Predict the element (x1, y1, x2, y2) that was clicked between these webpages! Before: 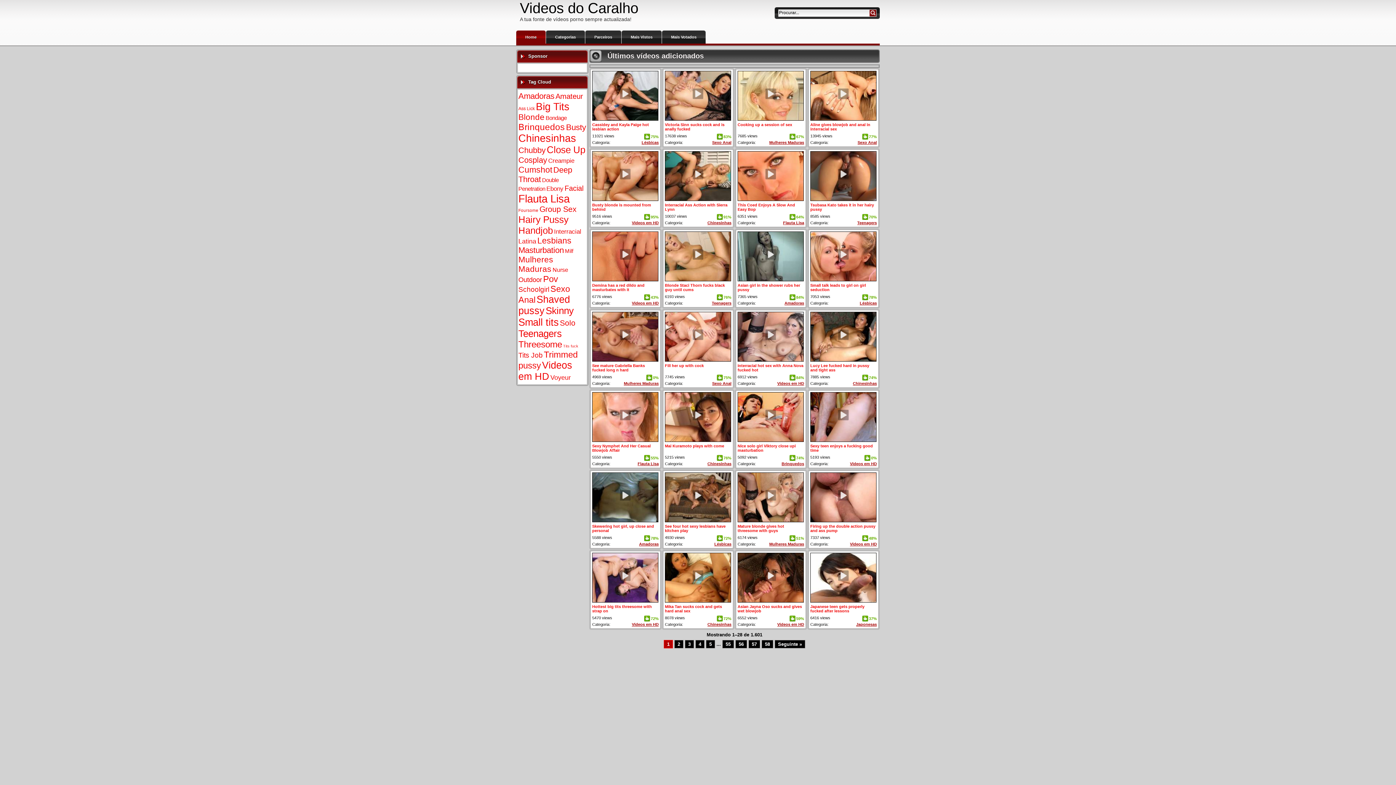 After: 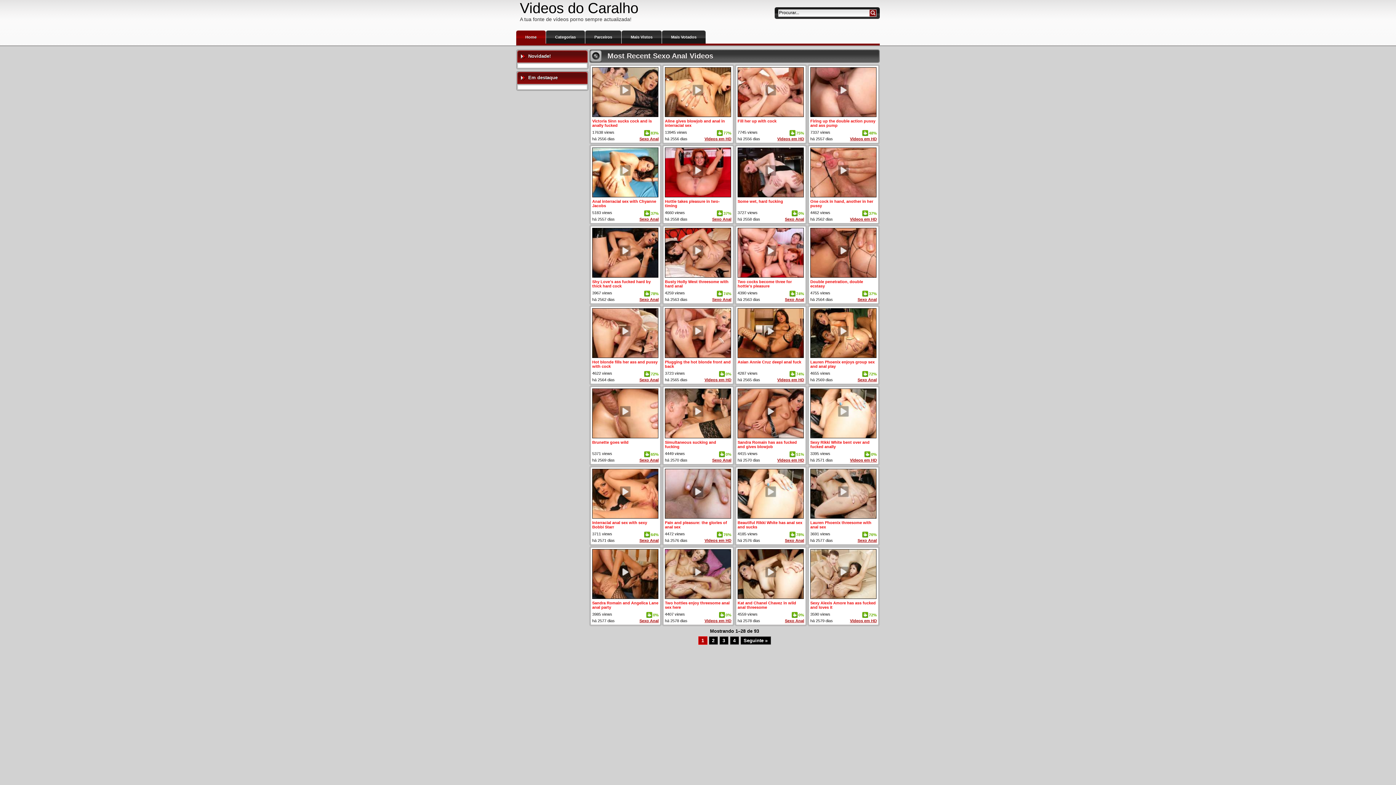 Action: label: Sexo Anal bbox: (712, 381, 731, 385)